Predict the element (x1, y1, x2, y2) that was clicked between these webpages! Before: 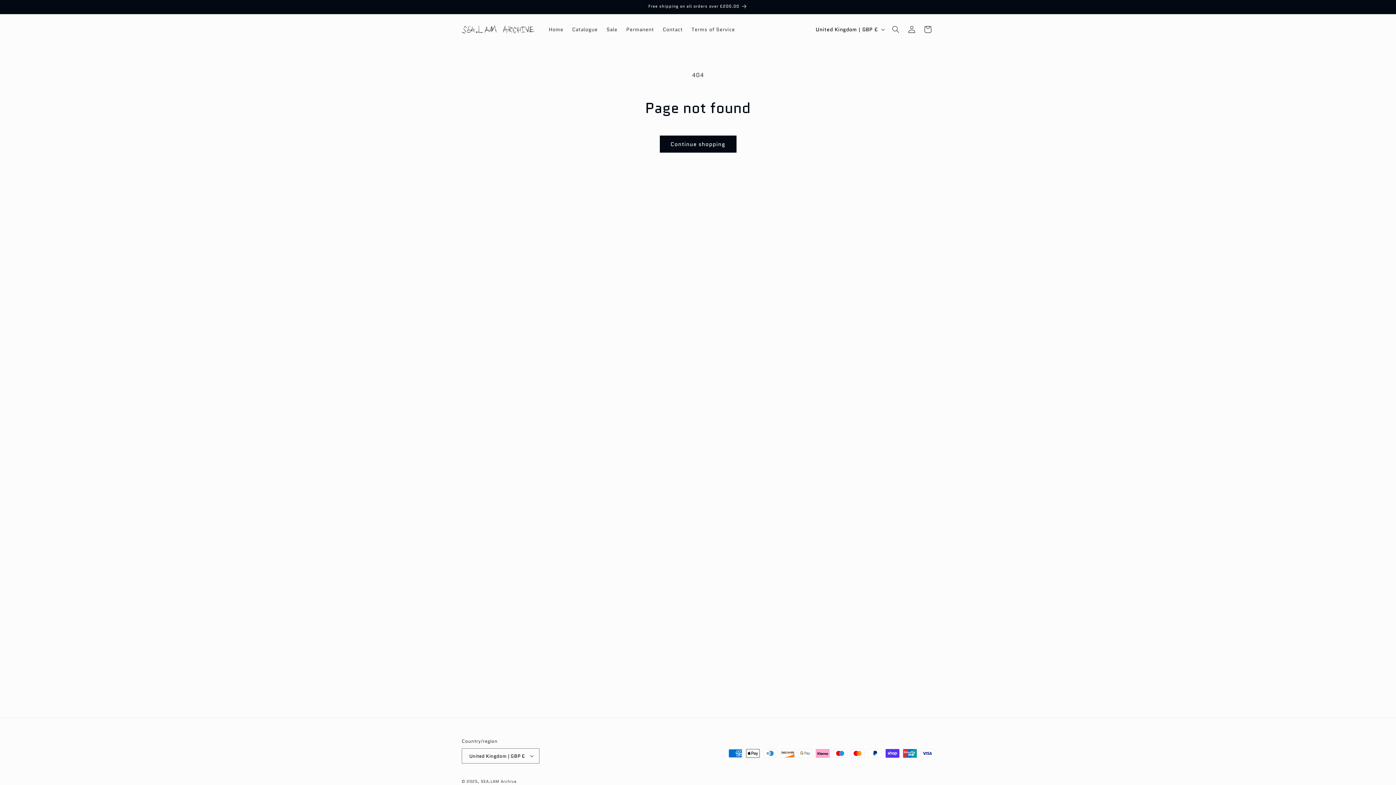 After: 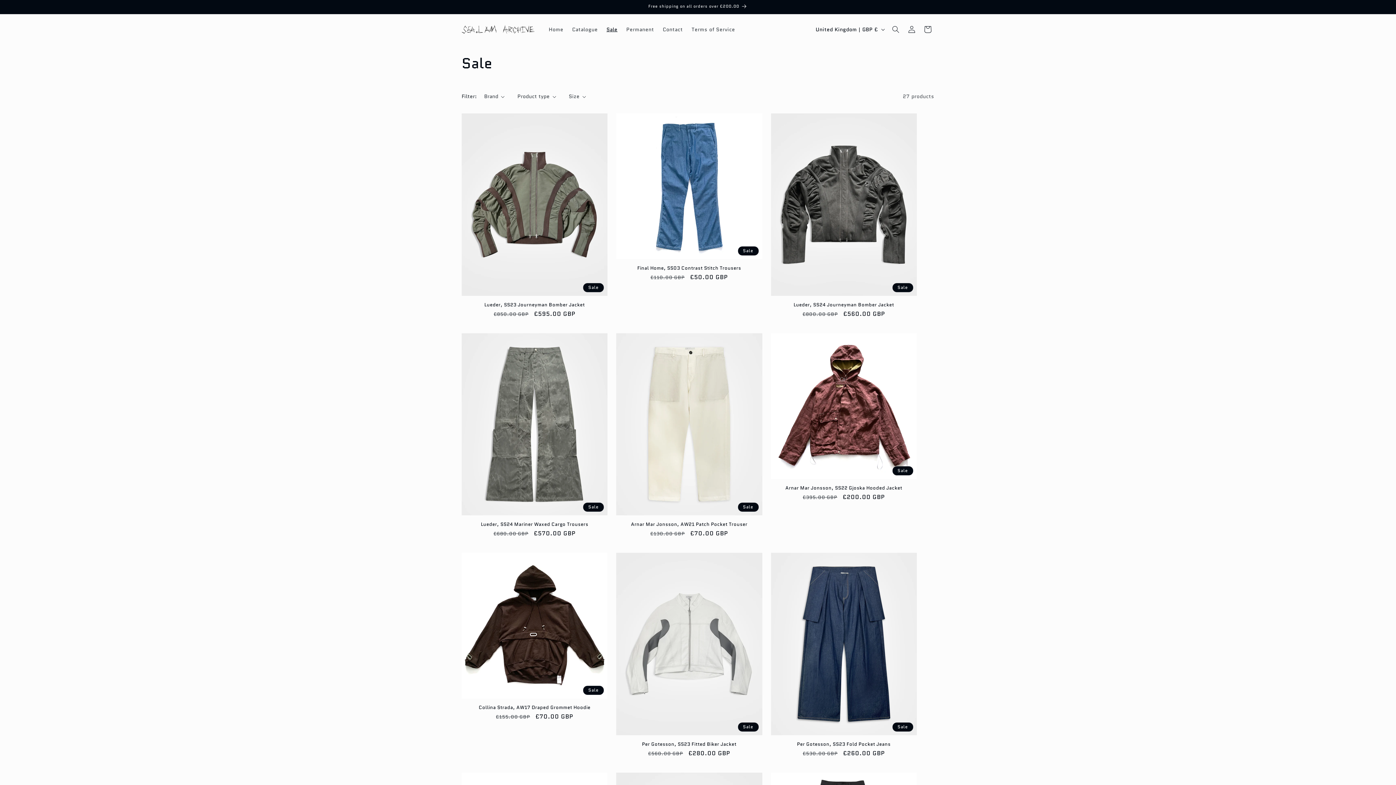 Action: label: Sale bbox: (602, 21, 622, 37)